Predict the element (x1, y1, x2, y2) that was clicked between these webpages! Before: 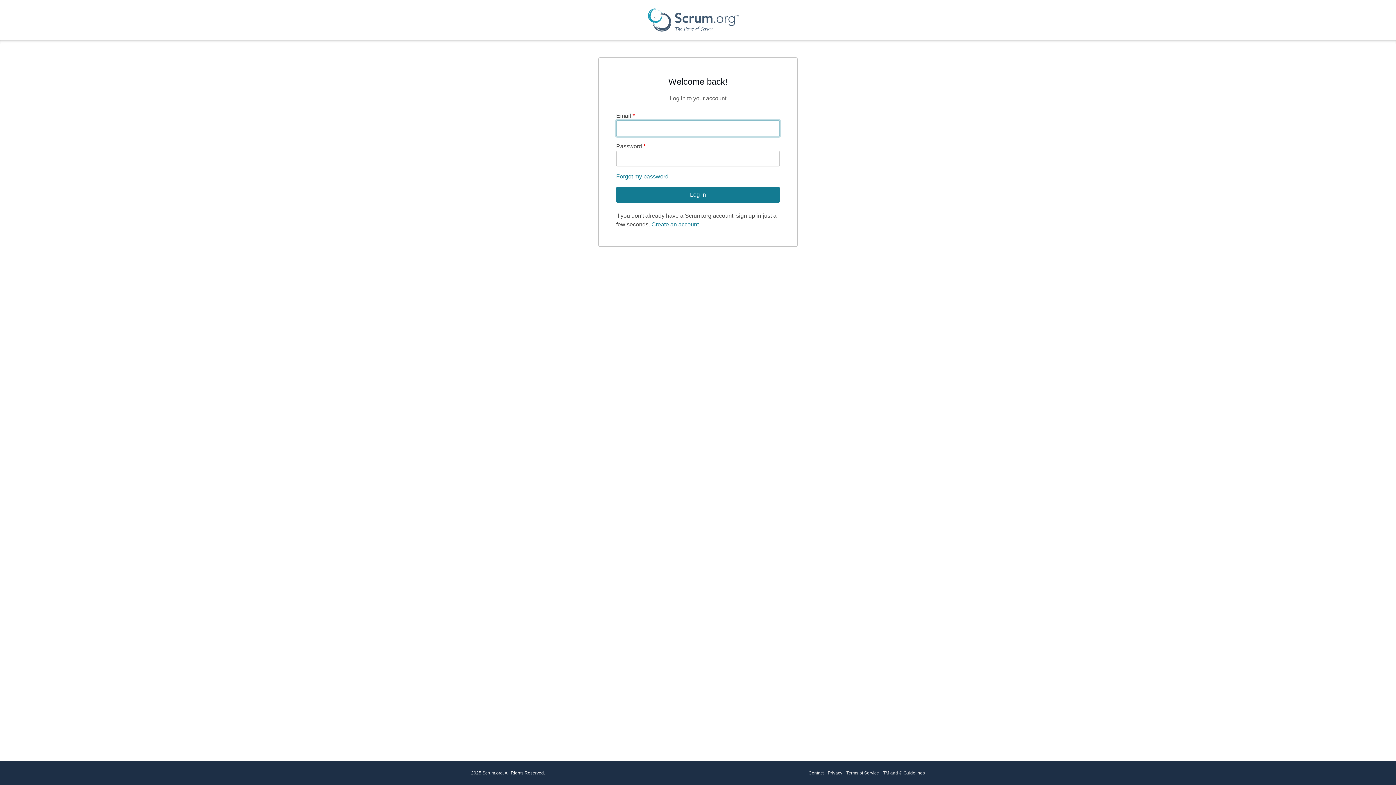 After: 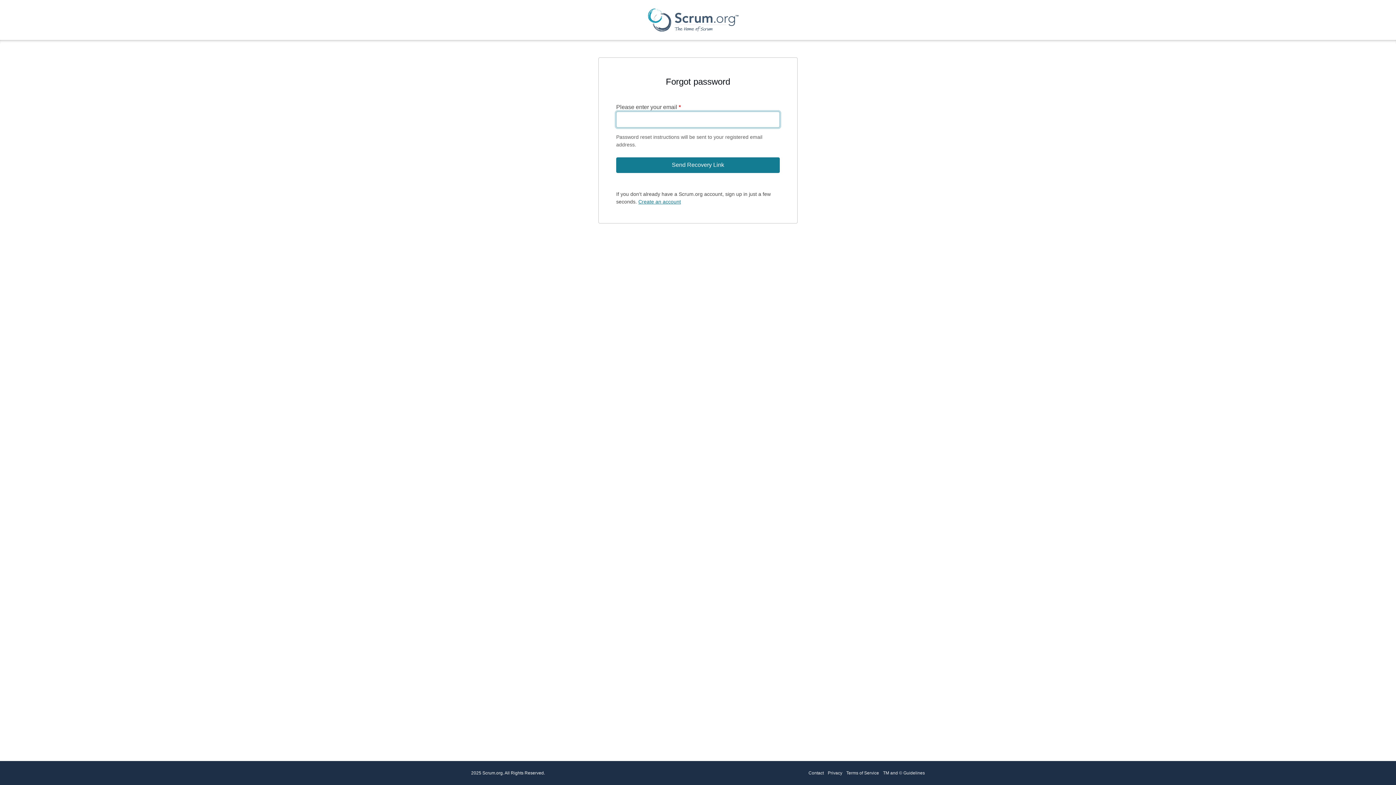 Action: bbox: (616, 173, 668, 179) label: Forgot my password